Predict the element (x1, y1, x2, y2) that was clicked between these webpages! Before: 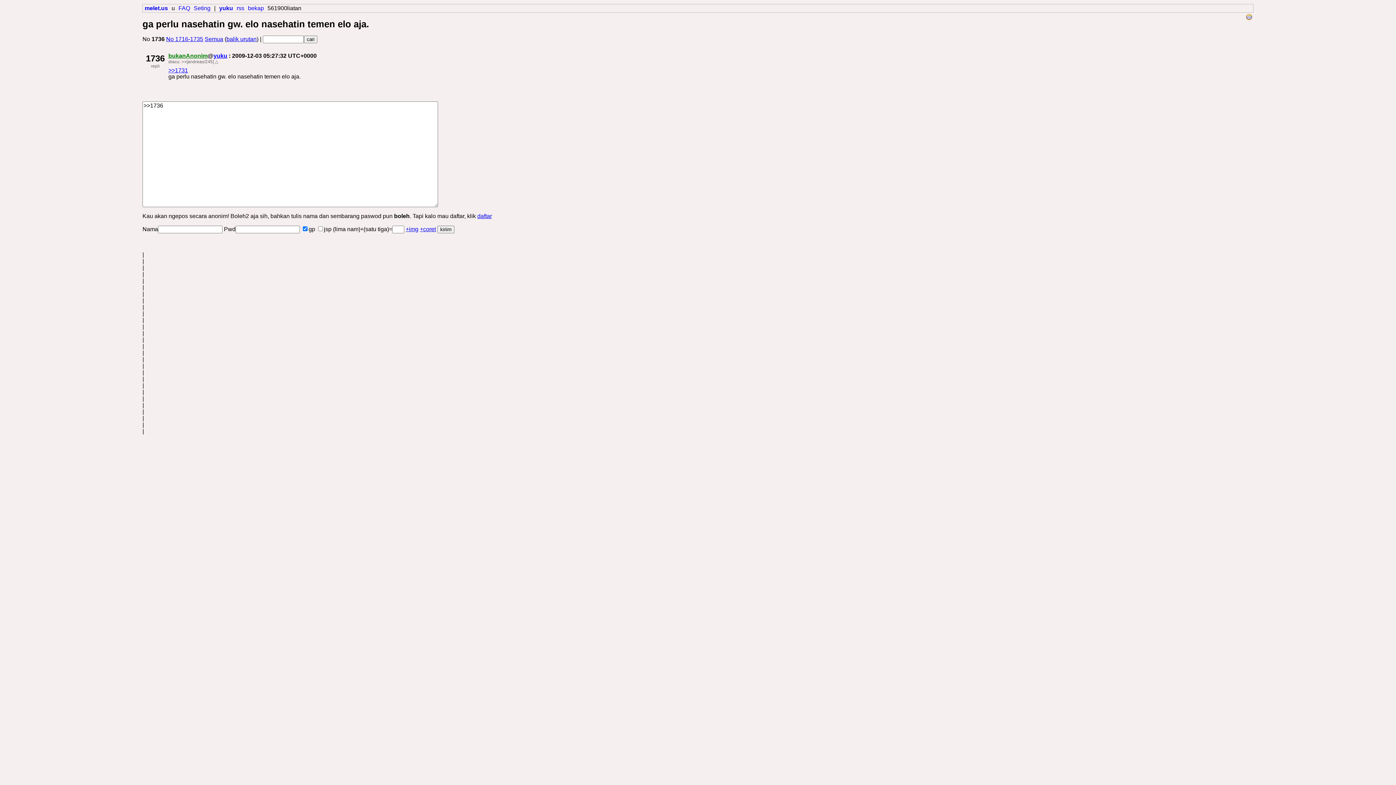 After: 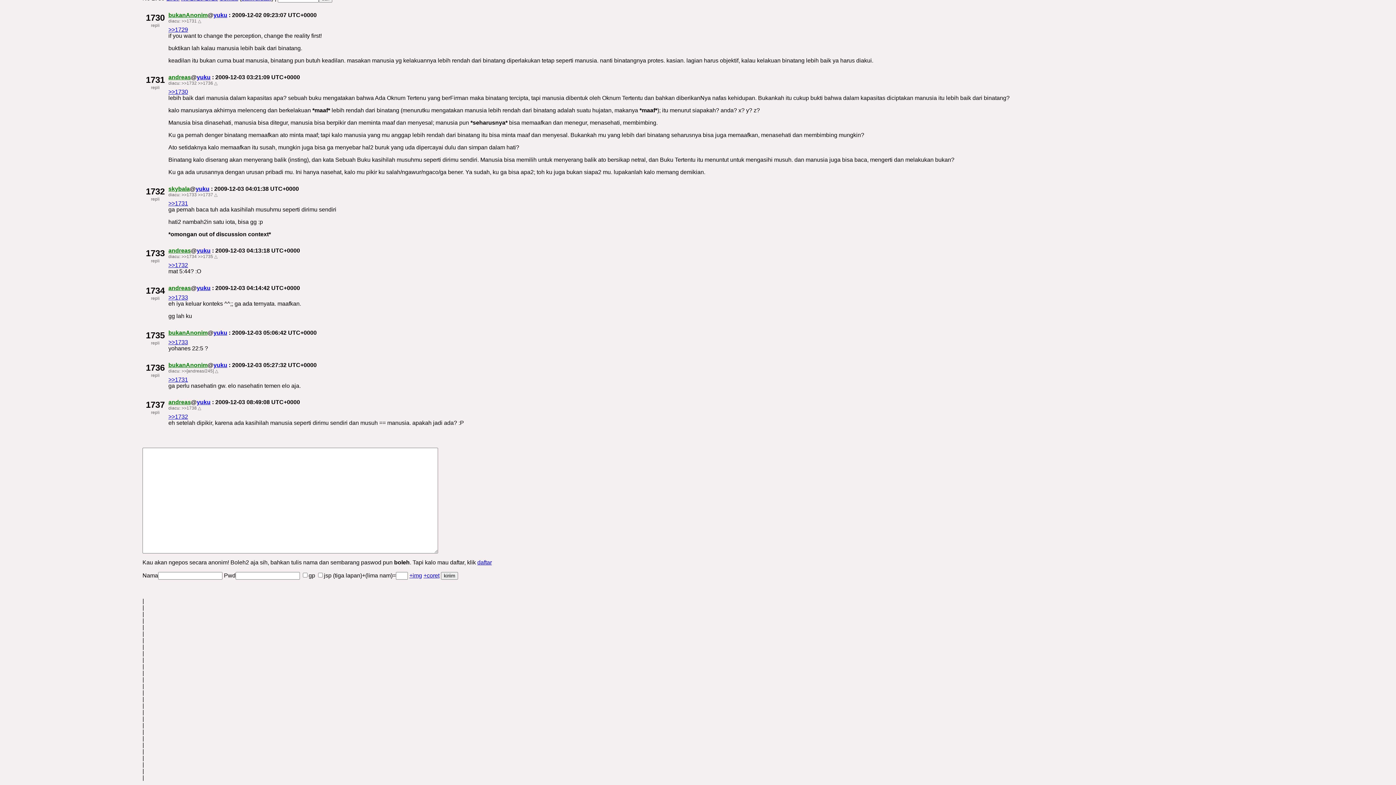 Action: bbox: (168, 67, 188, 73) label: >>1731